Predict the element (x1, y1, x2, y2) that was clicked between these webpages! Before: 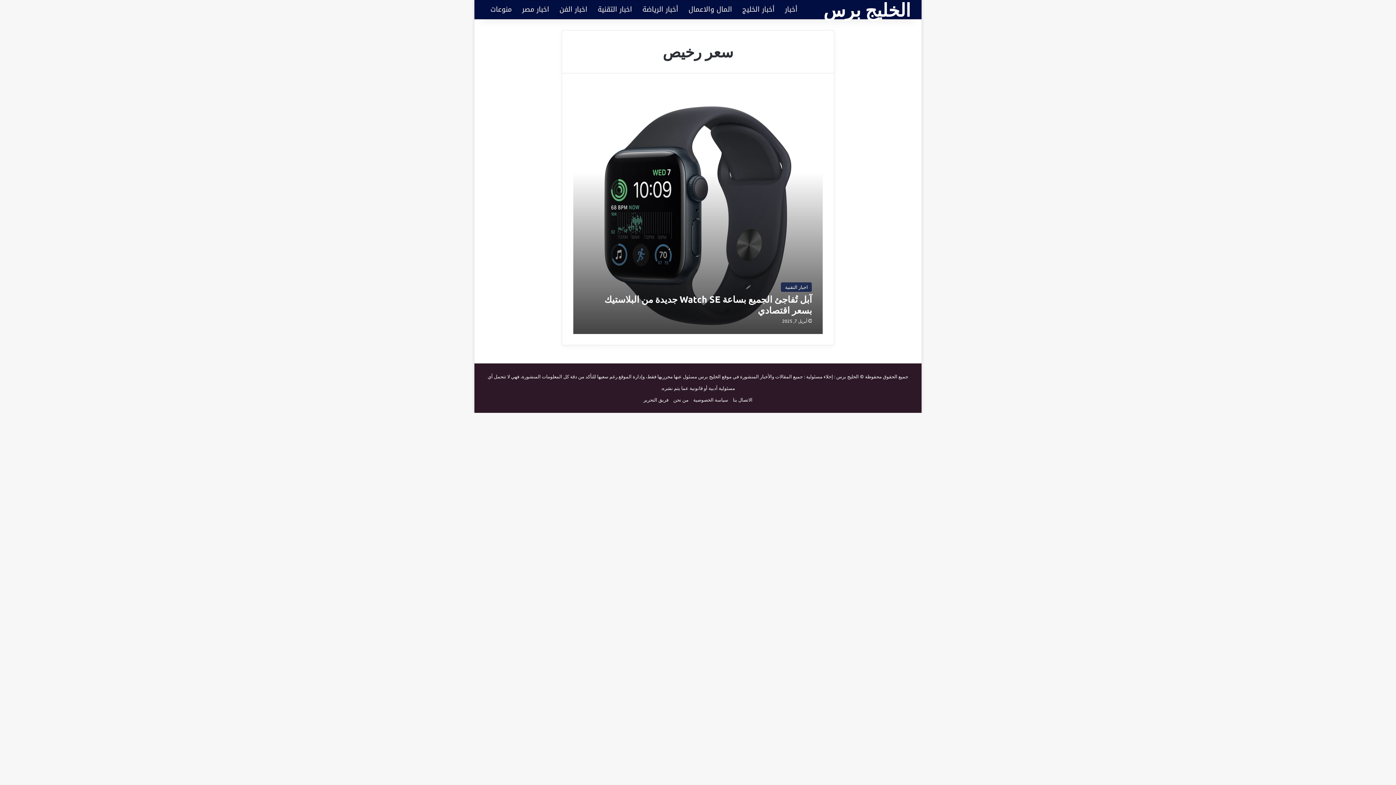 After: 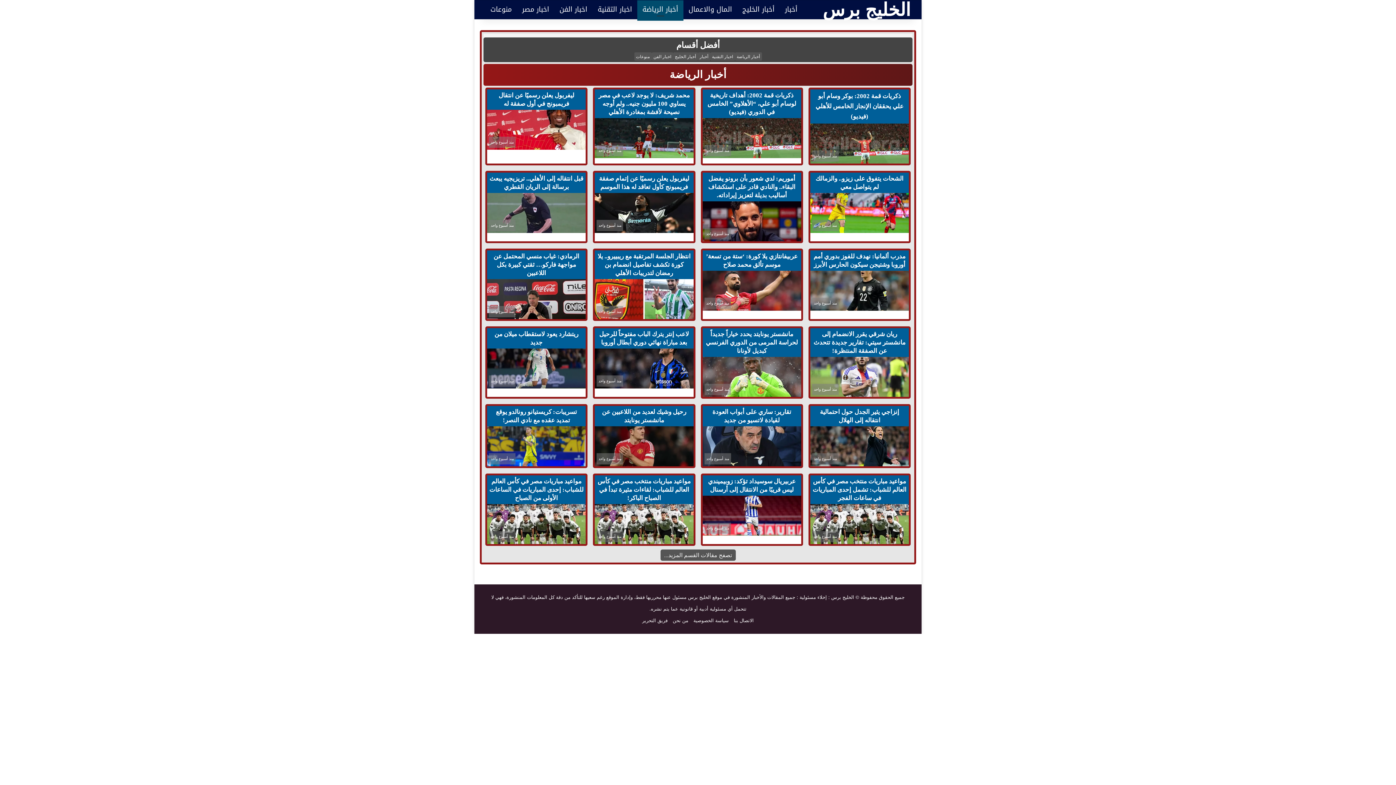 Action: bbox: (637, 0, 683, 18) label: أخبار الرياضة